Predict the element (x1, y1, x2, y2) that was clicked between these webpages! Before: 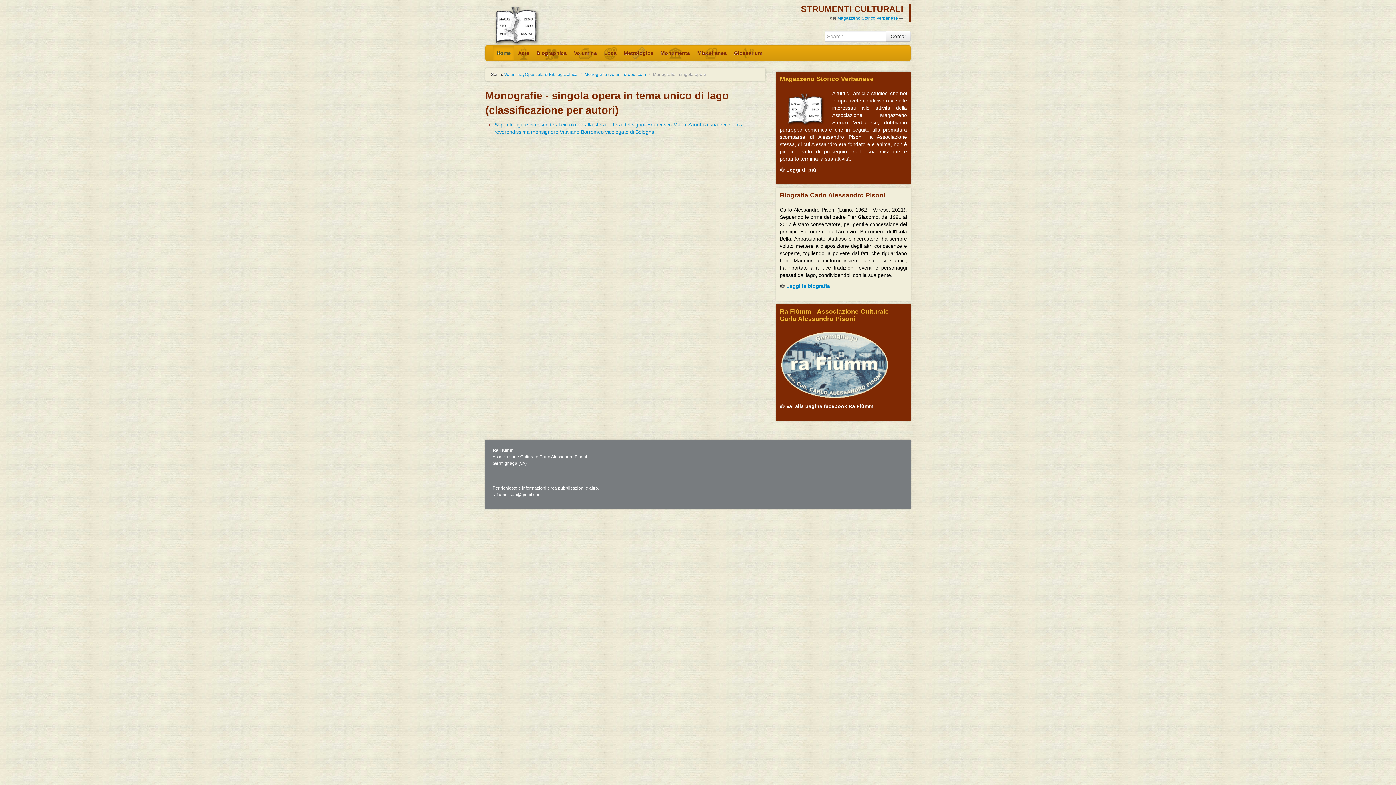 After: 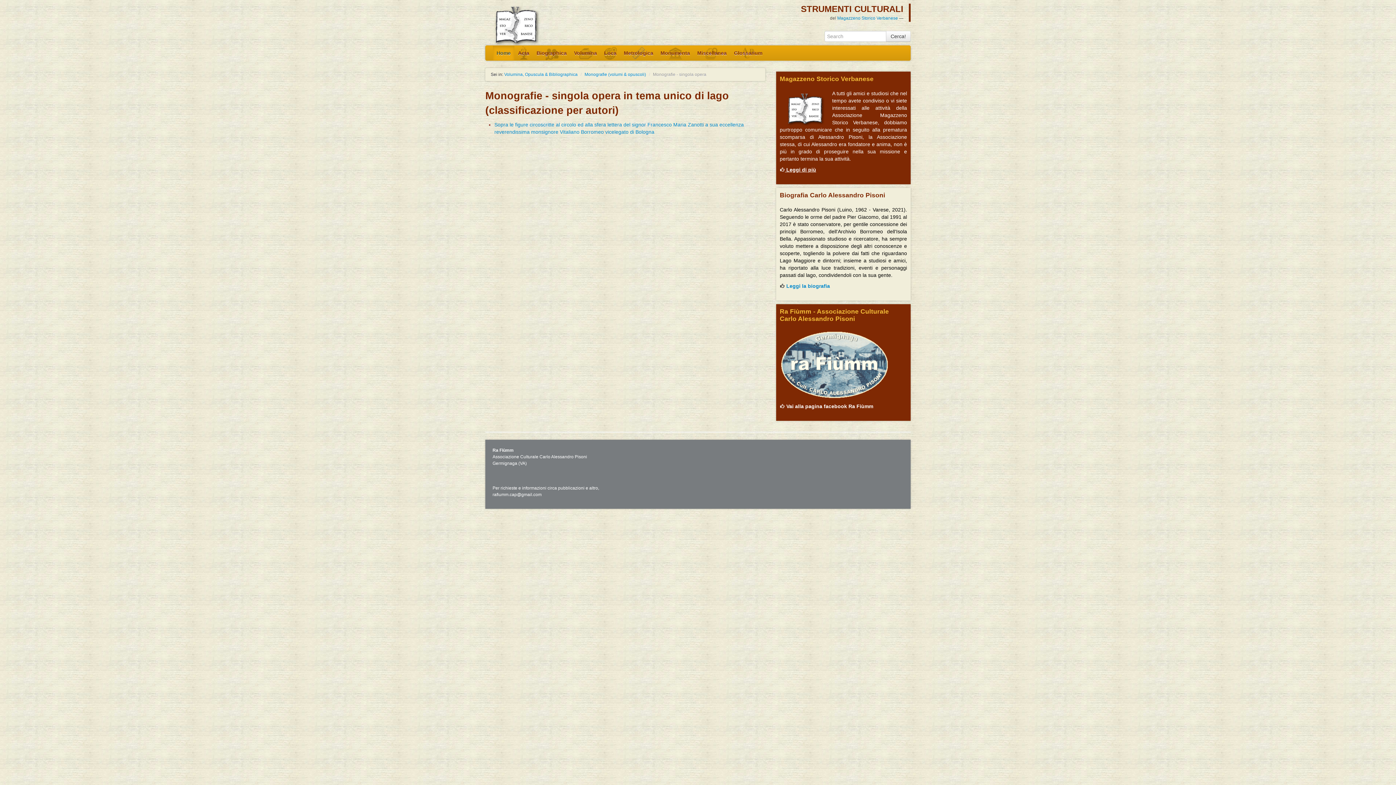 Action: label:  Leggi di più bbox: (780, 166, 816, 172)